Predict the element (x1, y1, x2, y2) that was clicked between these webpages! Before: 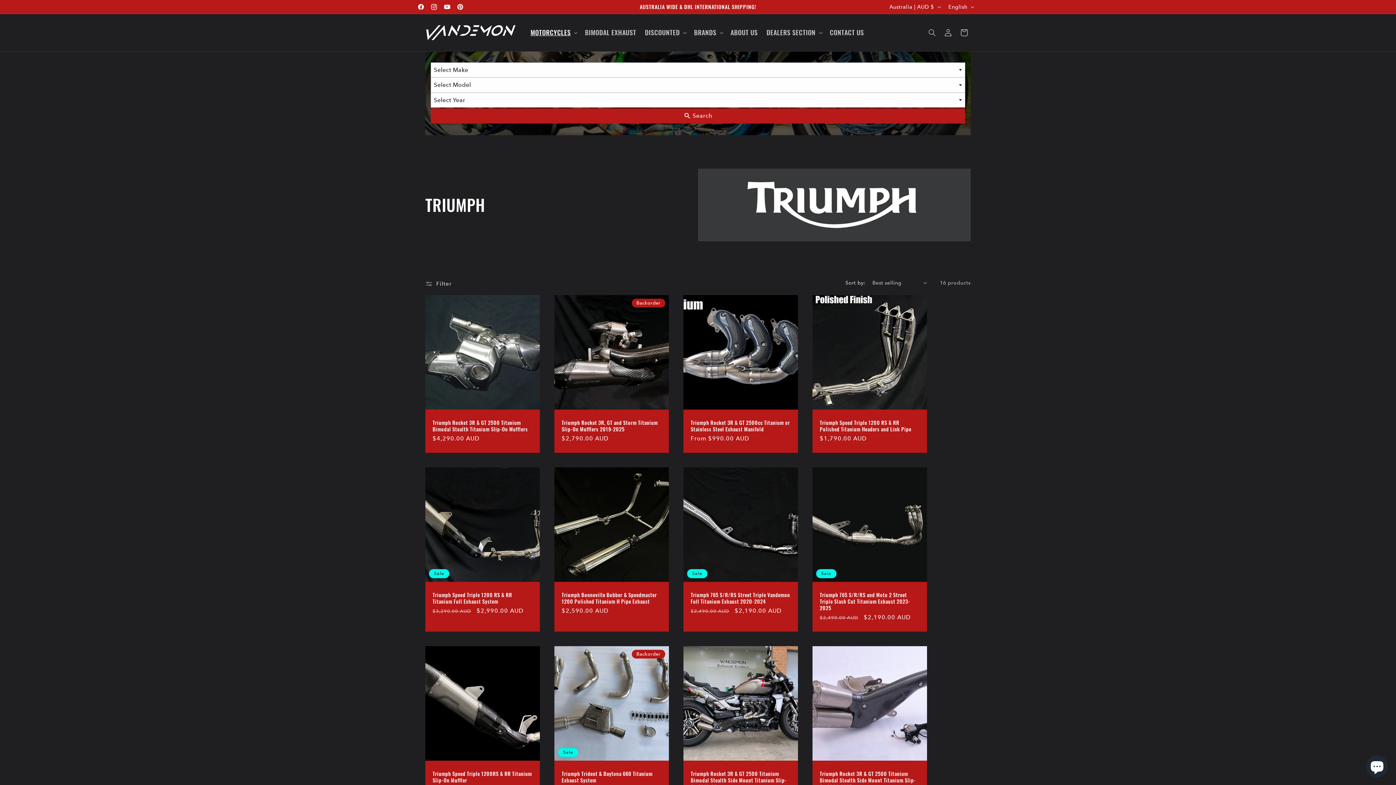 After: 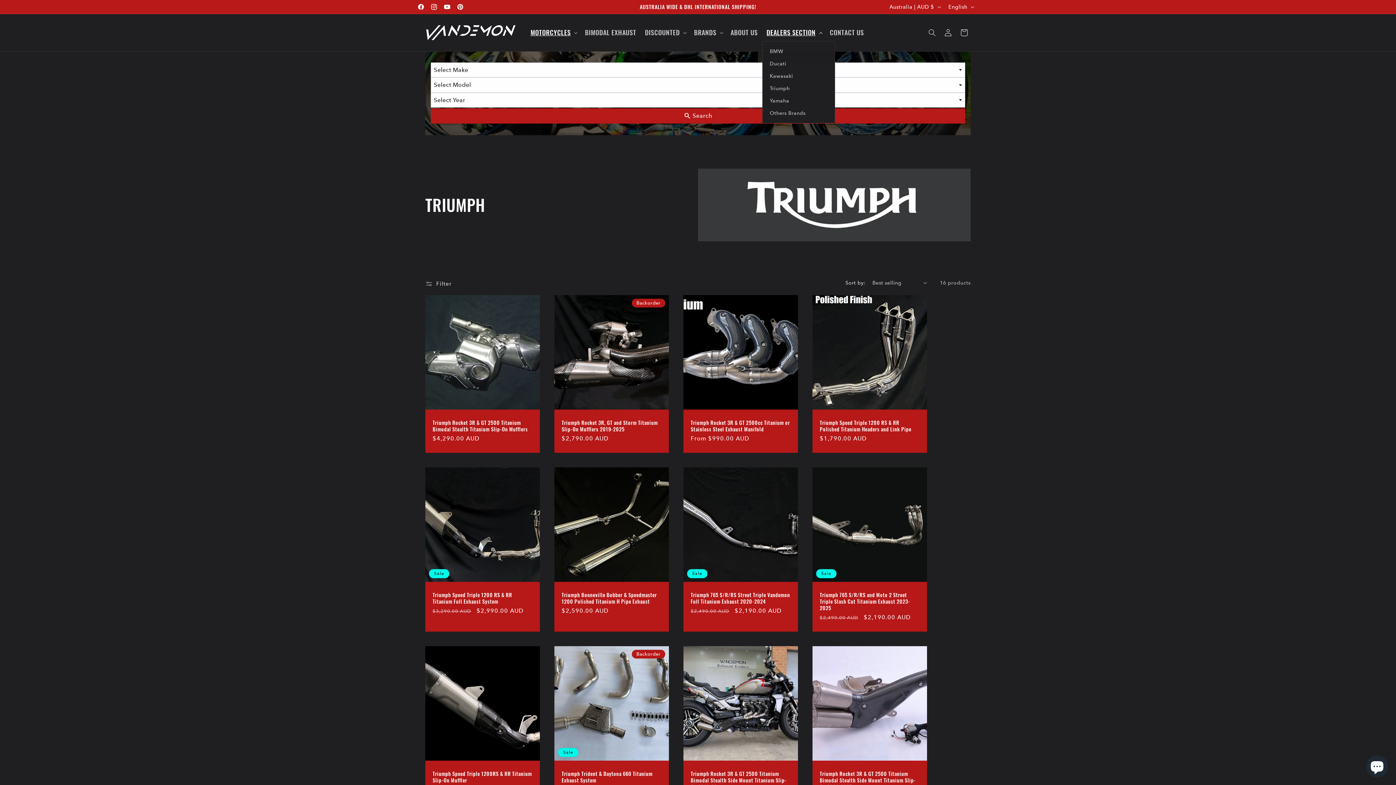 Action: bbox: (762, 24, 825, 41) label: DEALERS SECTION